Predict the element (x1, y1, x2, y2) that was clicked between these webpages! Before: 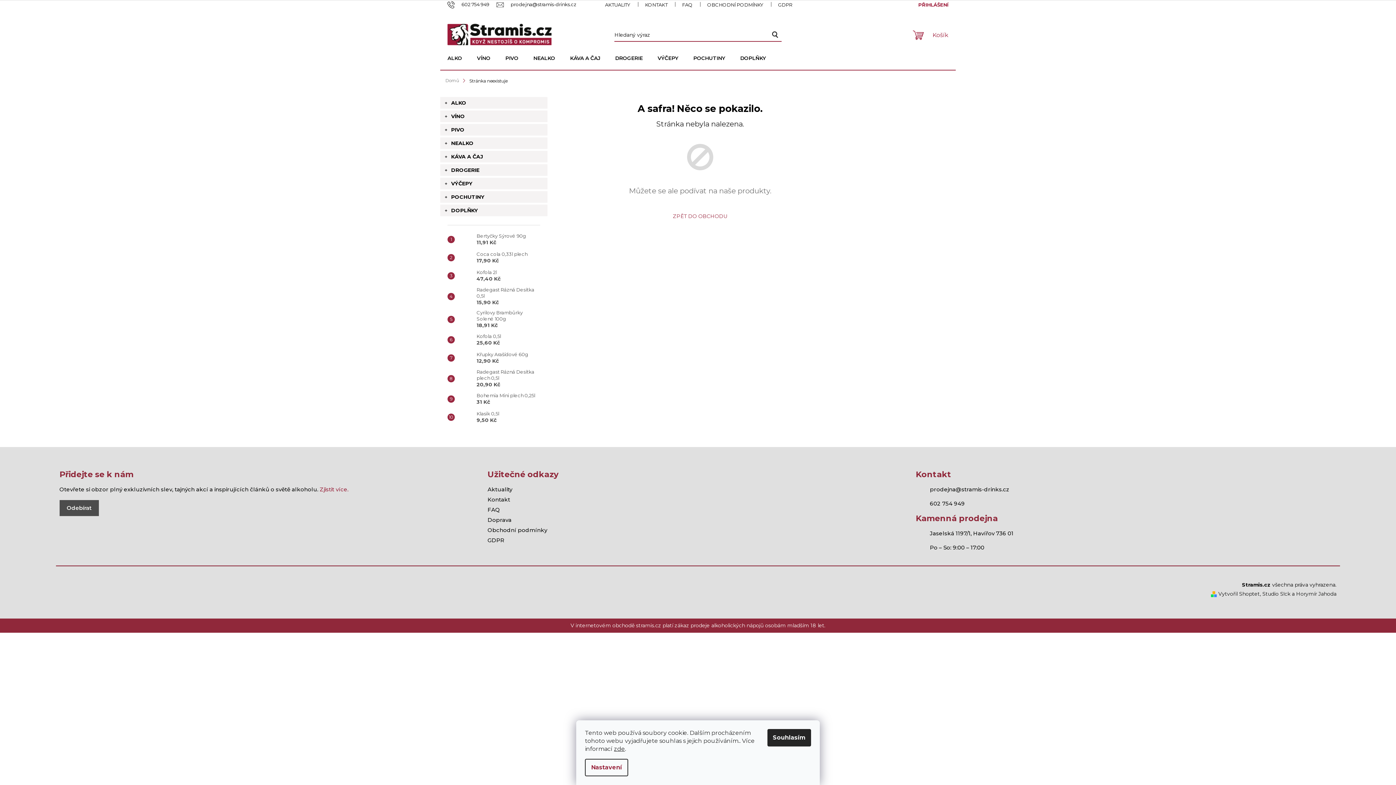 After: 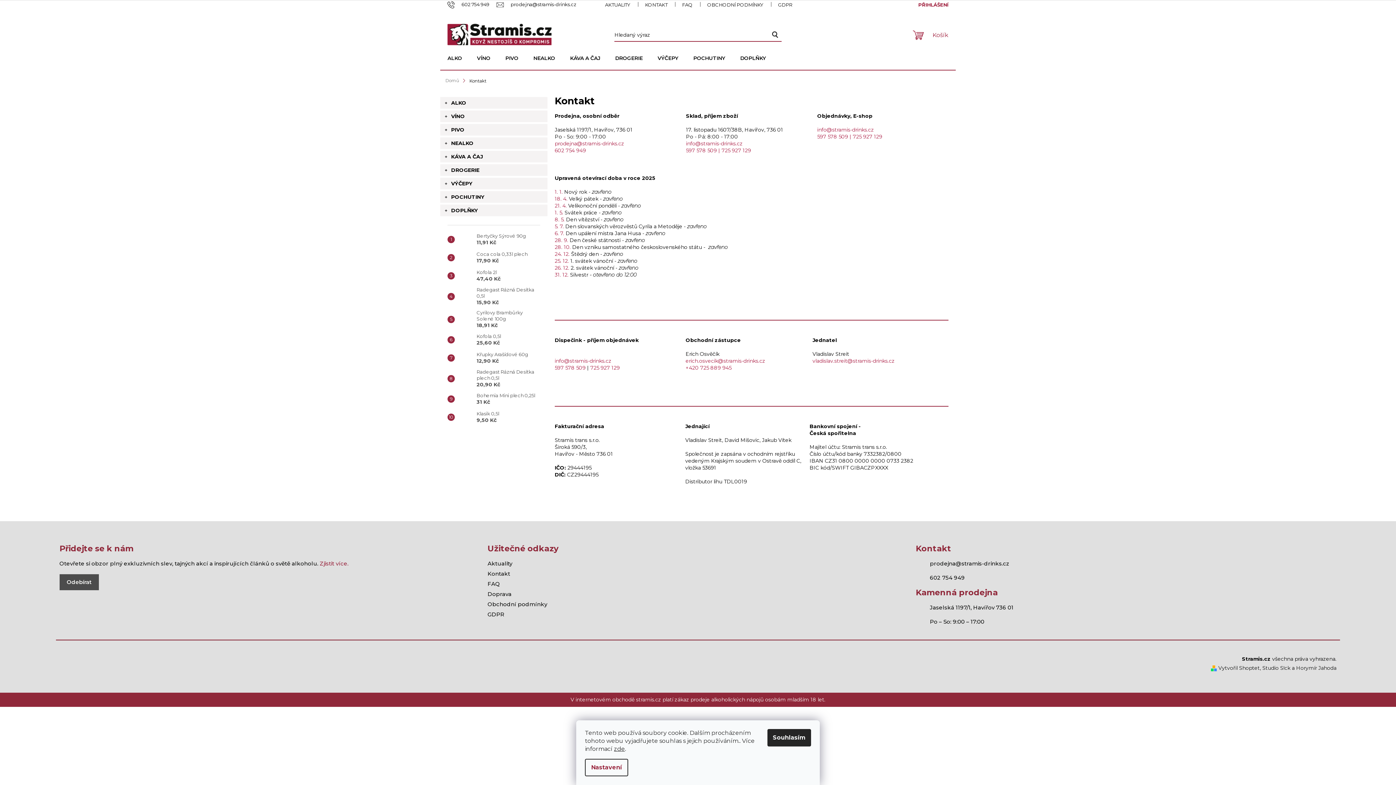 Action: label: Kontakt bbox: (487, 496, 510, 503)